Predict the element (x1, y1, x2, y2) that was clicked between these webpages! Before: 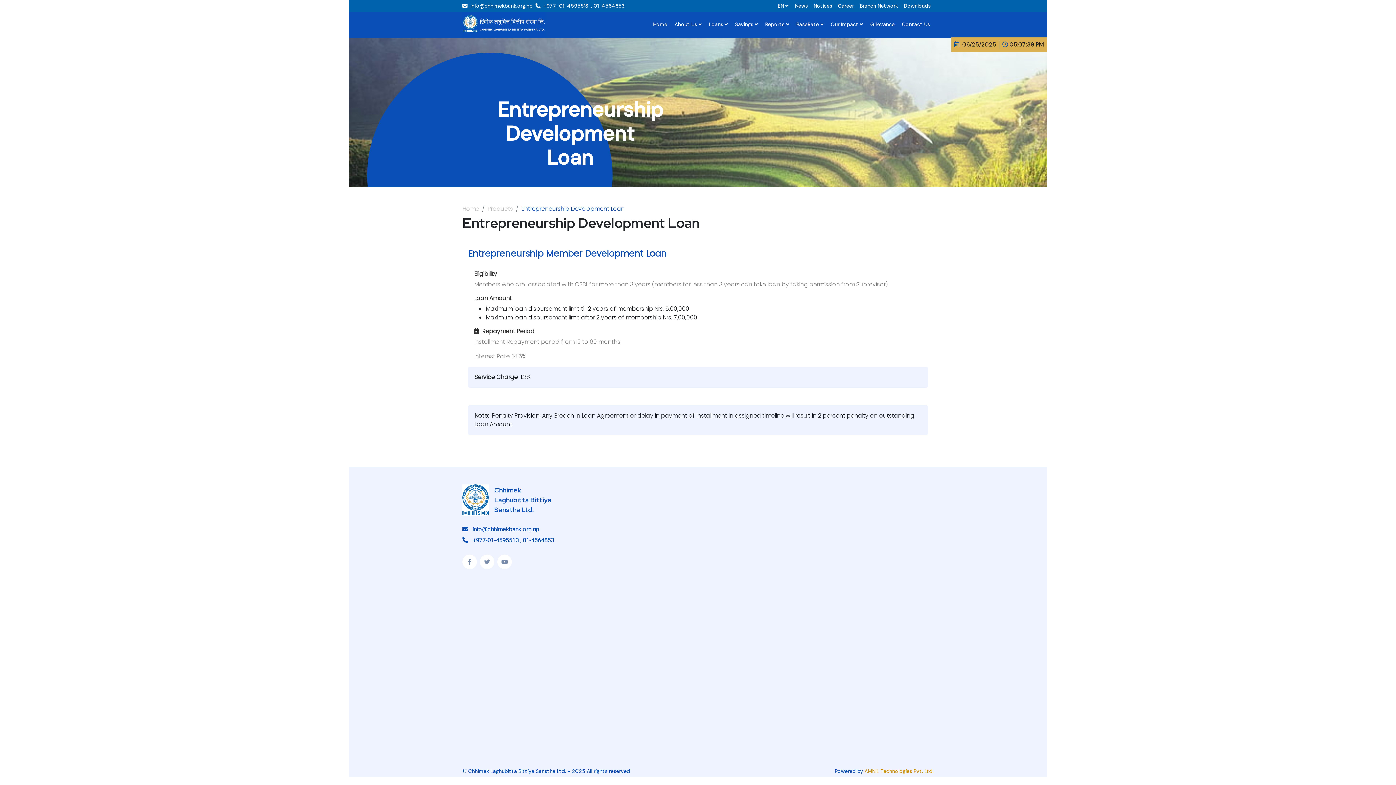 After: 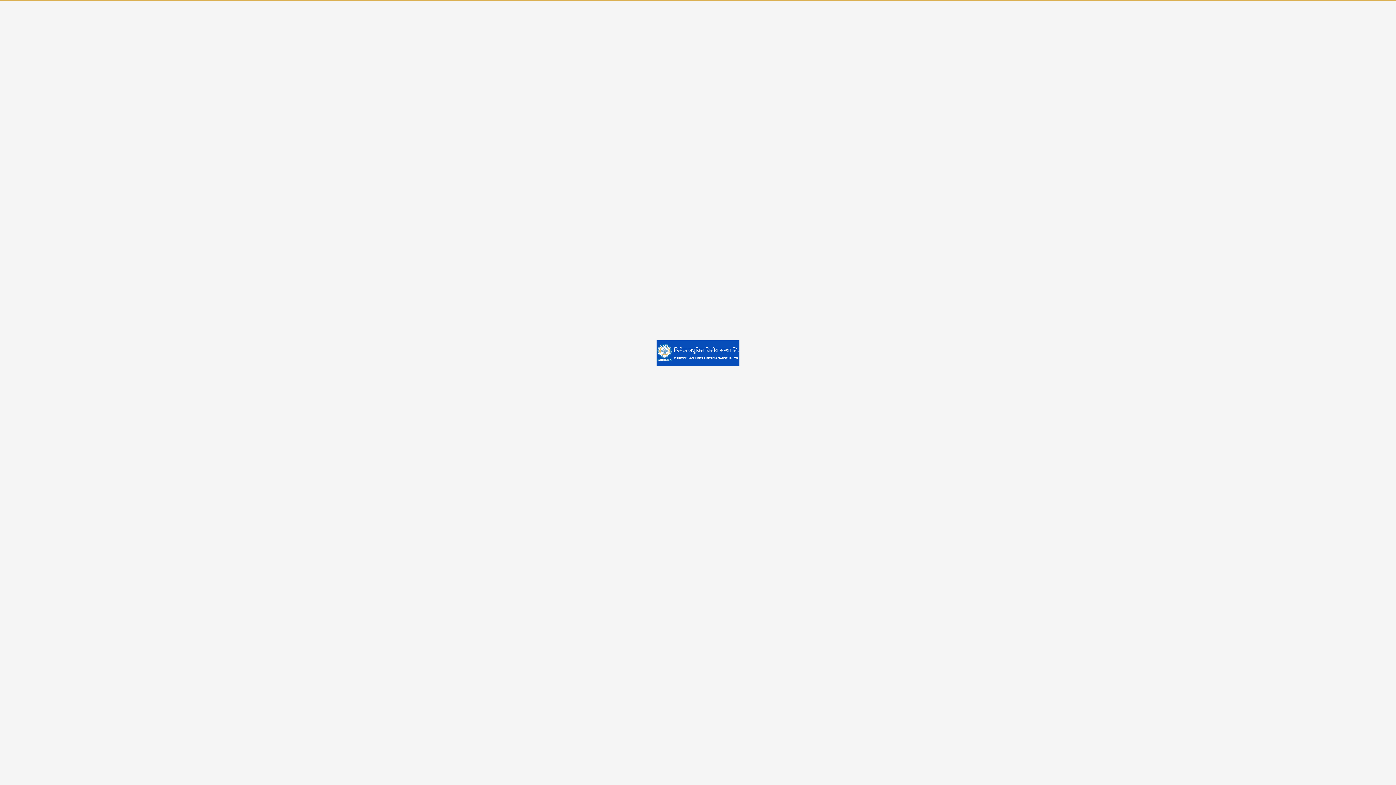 Action: label: Home bbox: (649, 17, 671, 32)